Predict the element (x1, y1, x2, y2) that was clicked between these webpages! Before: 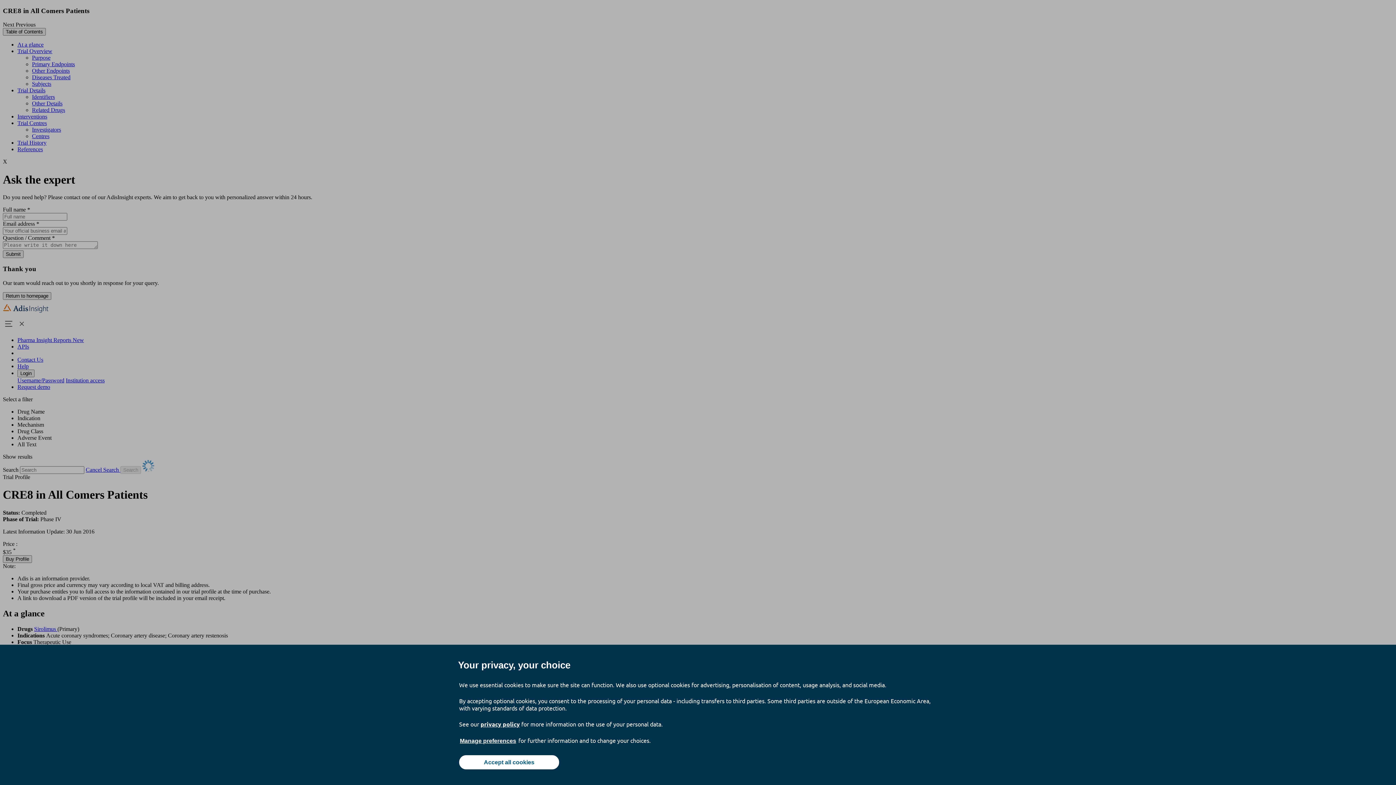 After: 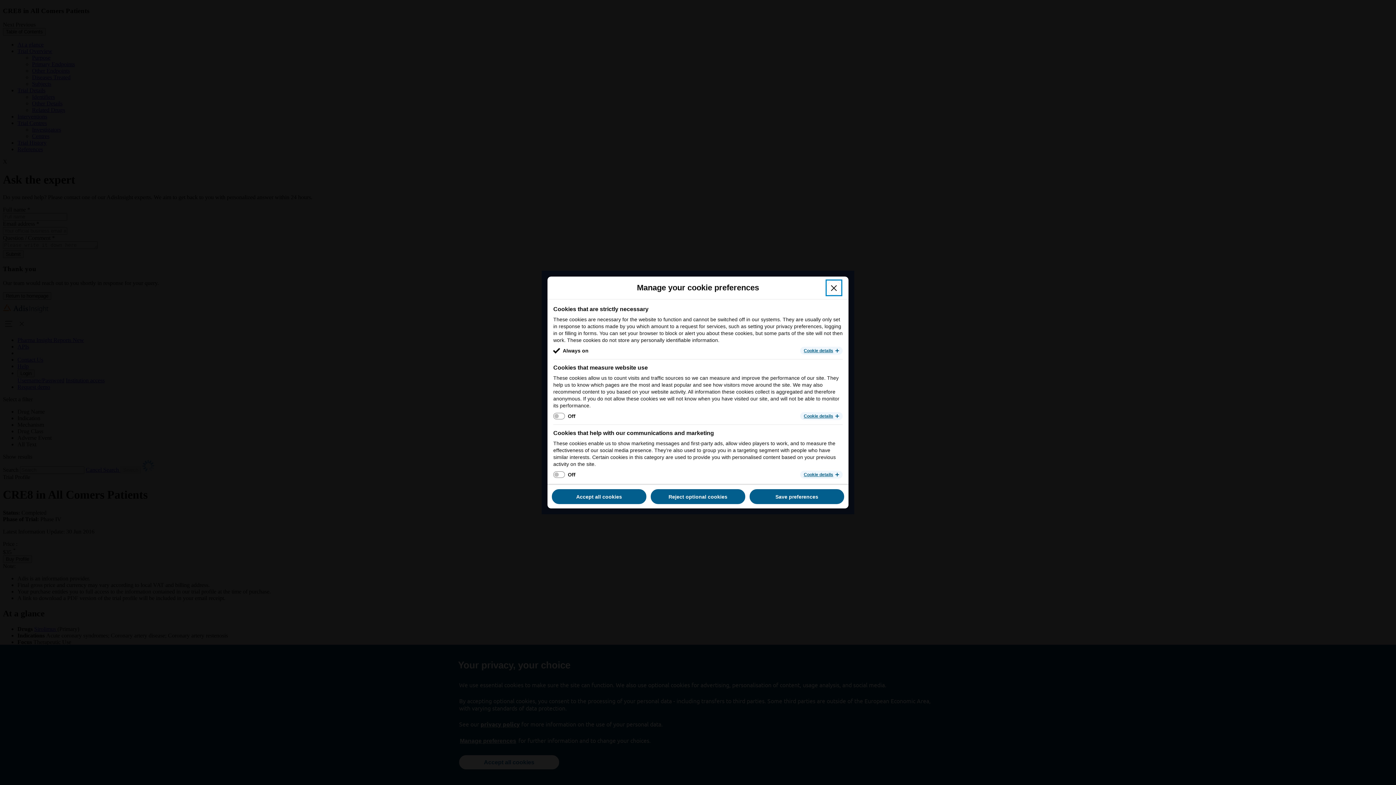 Action: label: Manage preferences bbox: (459, 737, 517, 745)